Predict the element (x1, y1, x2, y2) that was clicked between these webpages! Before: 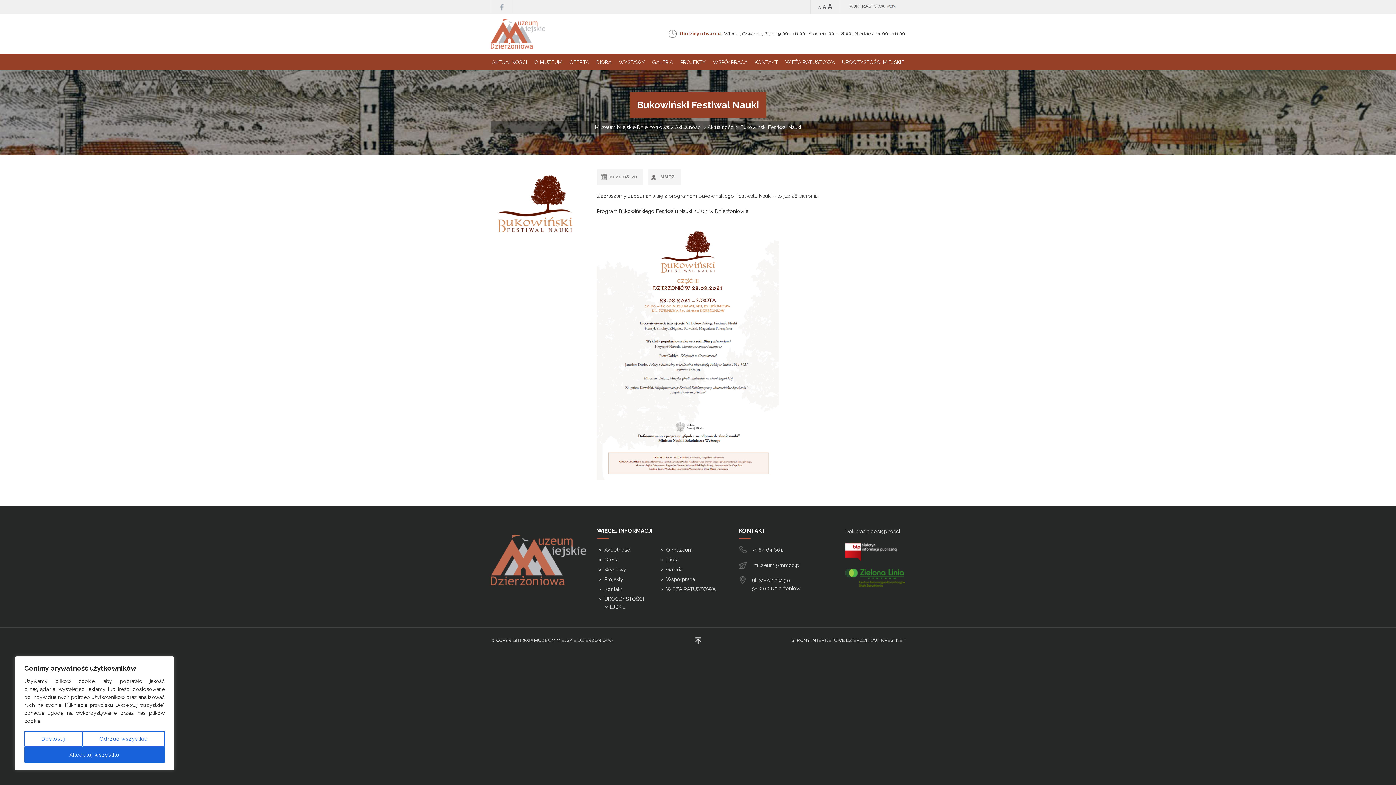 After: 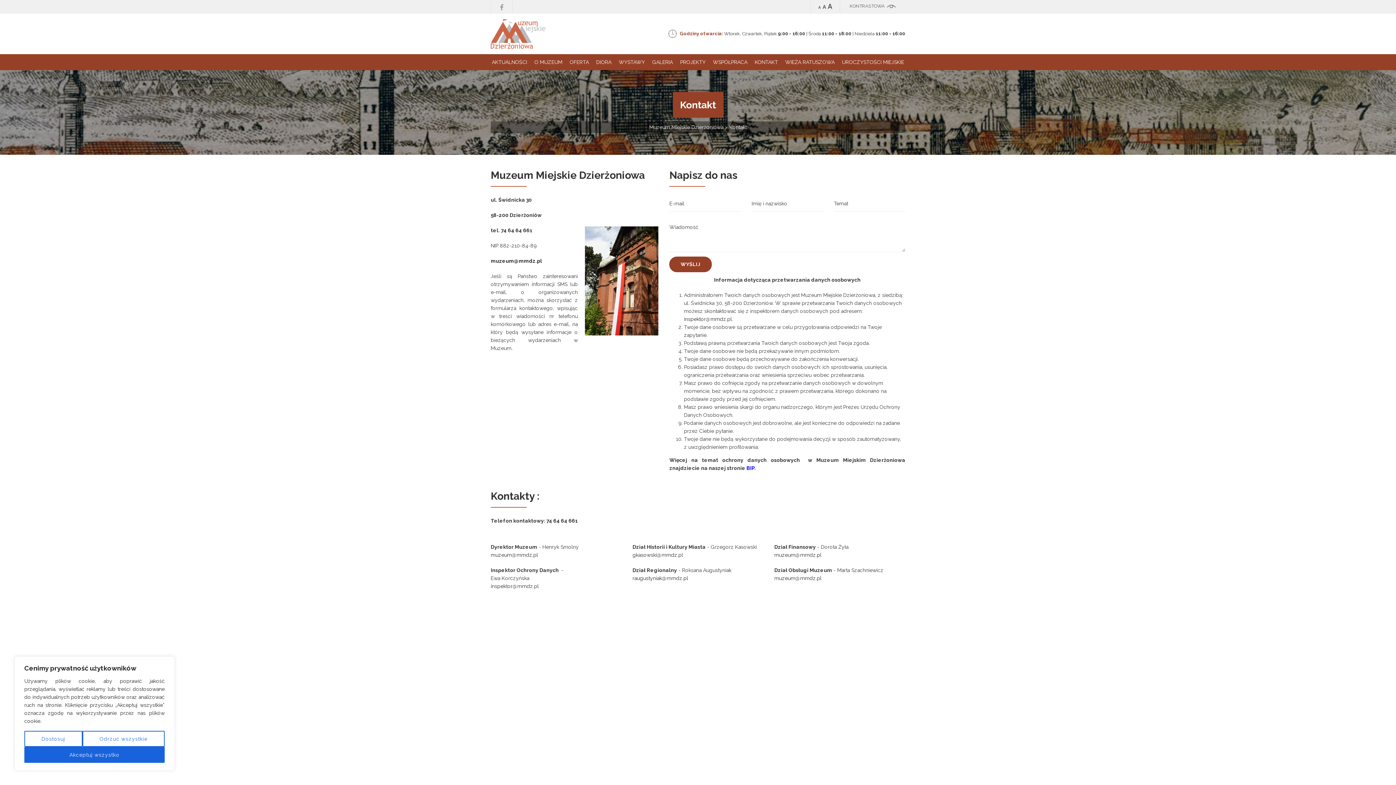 Action: label: Kontakt bbox: (604, 586, 622, 592)